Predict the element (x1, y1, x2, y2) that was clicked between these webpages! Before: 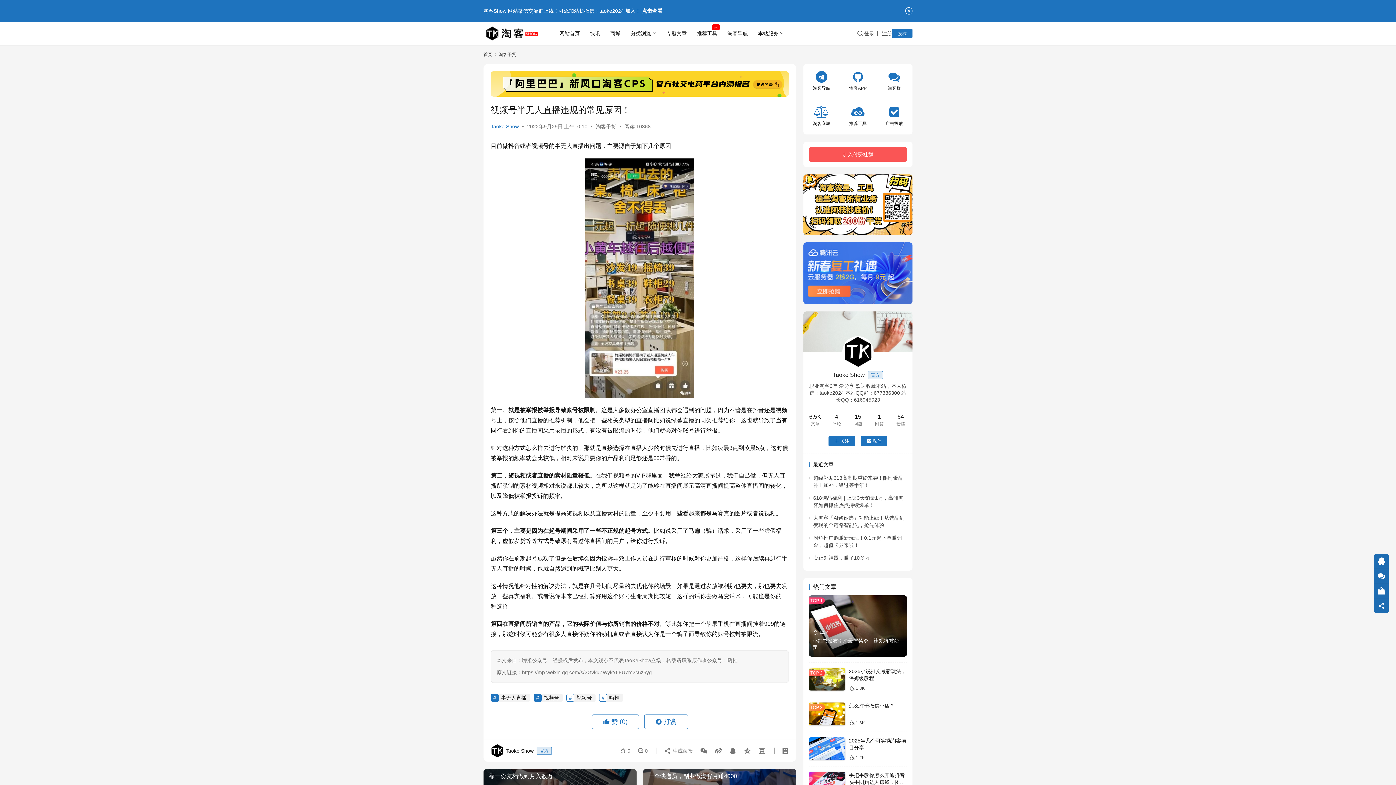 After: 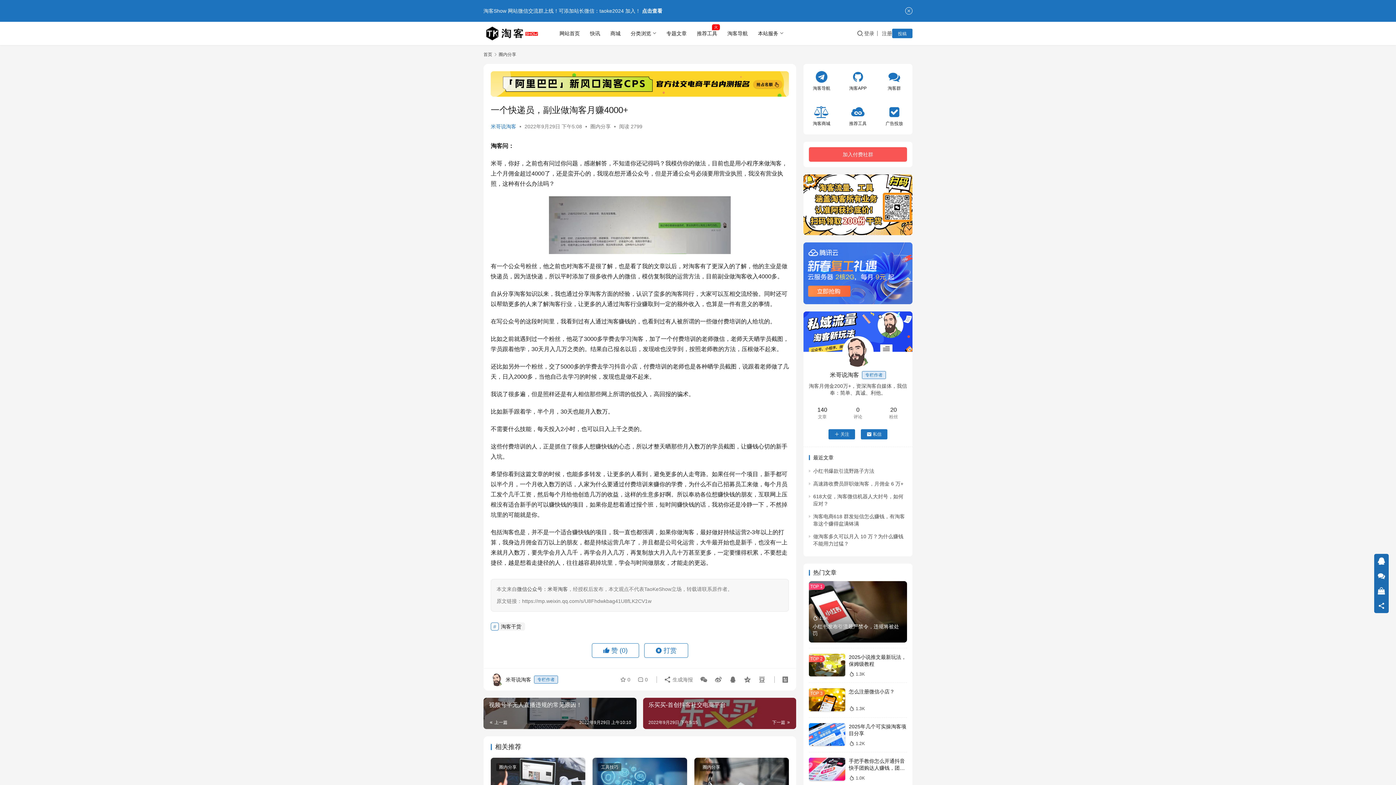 Action: label: 一个快递员，副业做淘客月赚4000+ bbox: (643, 769, 796, 800)